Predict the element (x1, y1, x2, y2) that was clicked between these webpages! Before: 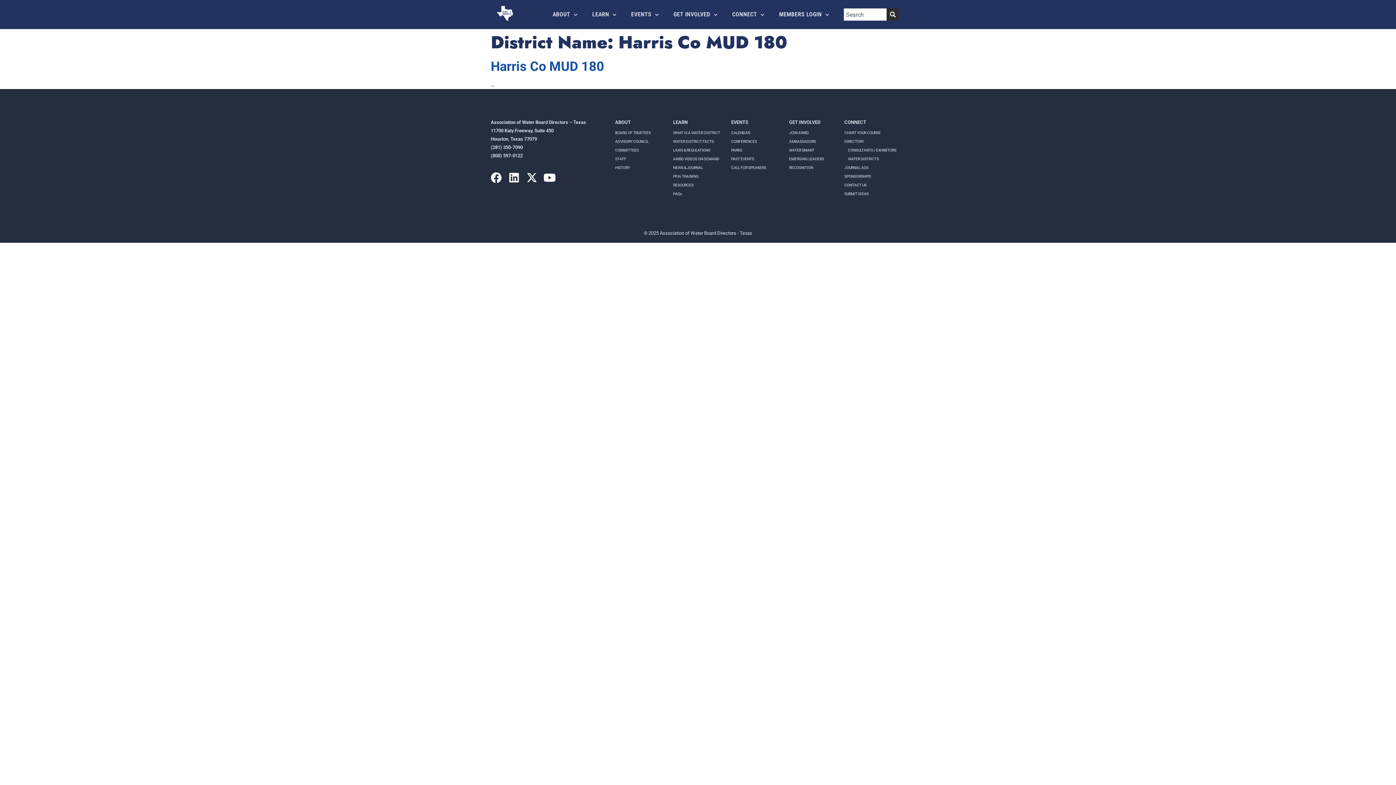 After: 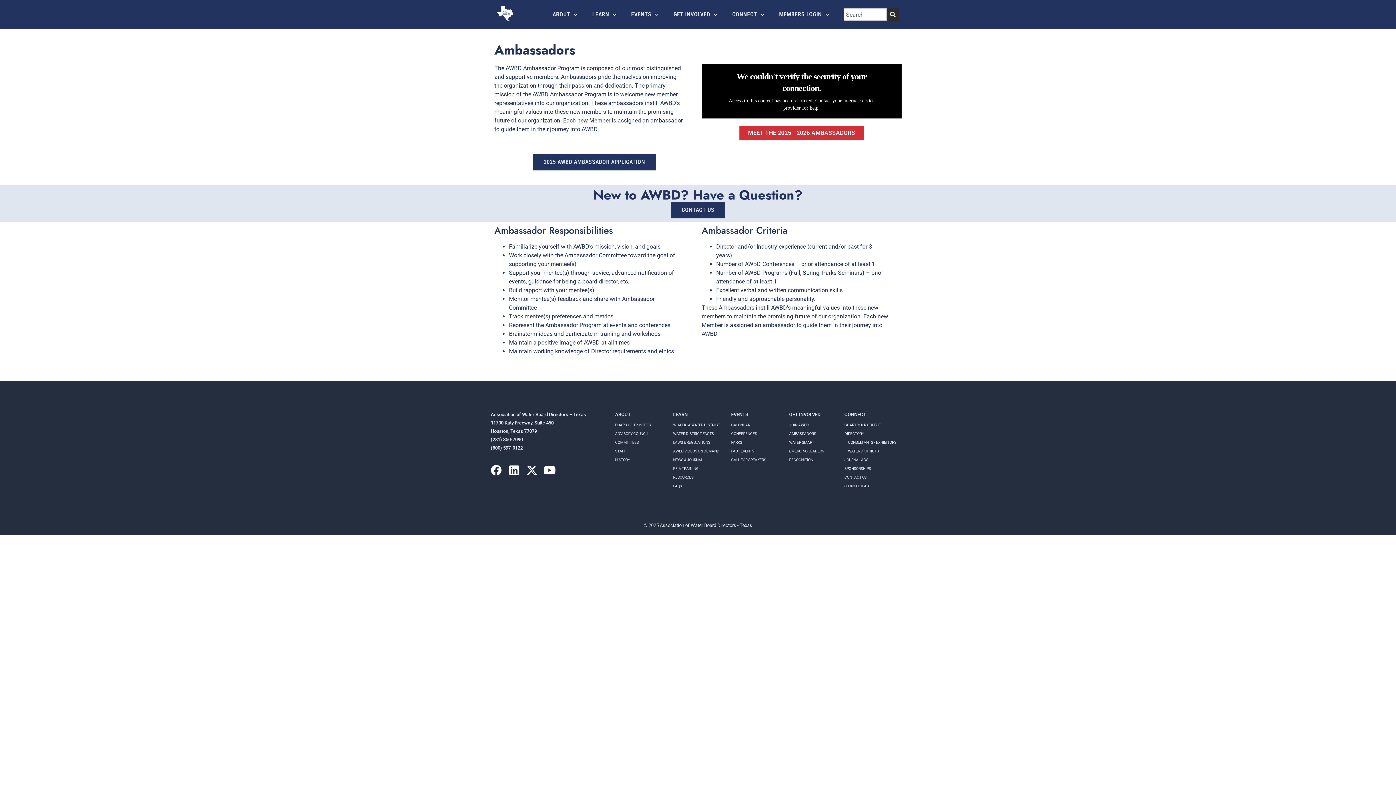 Action: label: AMBASSADORS bbox: (789, 139, 816, 144)